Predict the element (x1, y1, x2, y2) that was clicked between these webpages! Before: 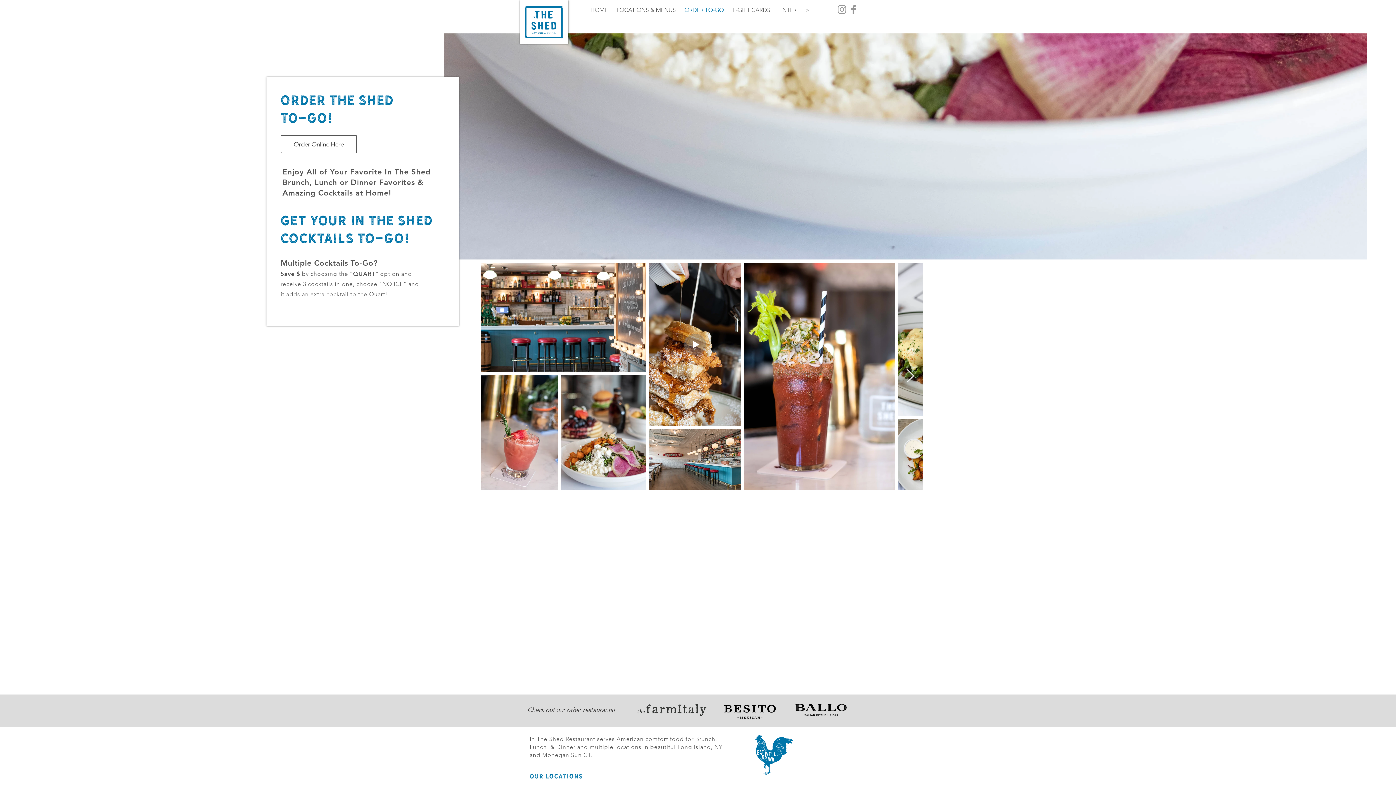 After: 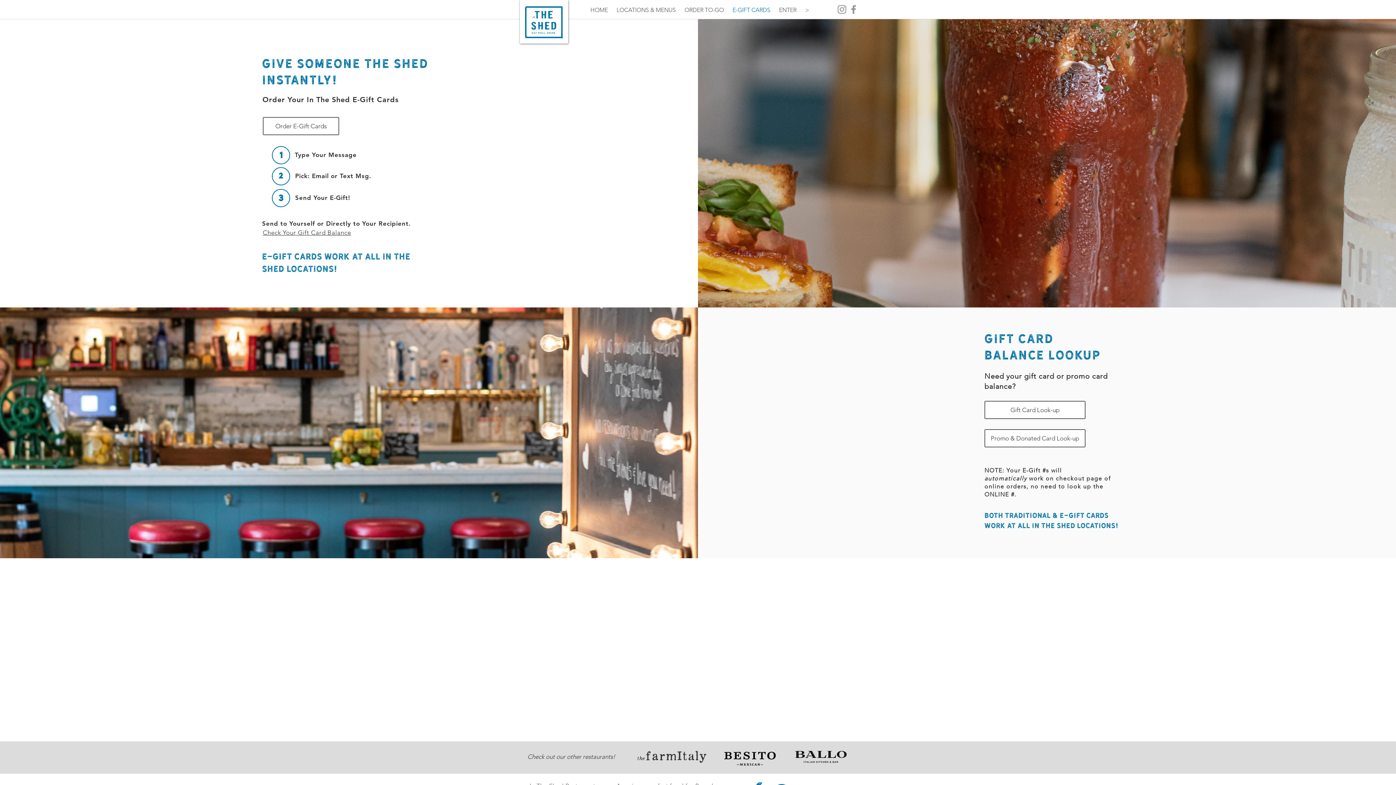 Action: label: E-GIFT CARDS bbox: (729, 3, 775, 16)